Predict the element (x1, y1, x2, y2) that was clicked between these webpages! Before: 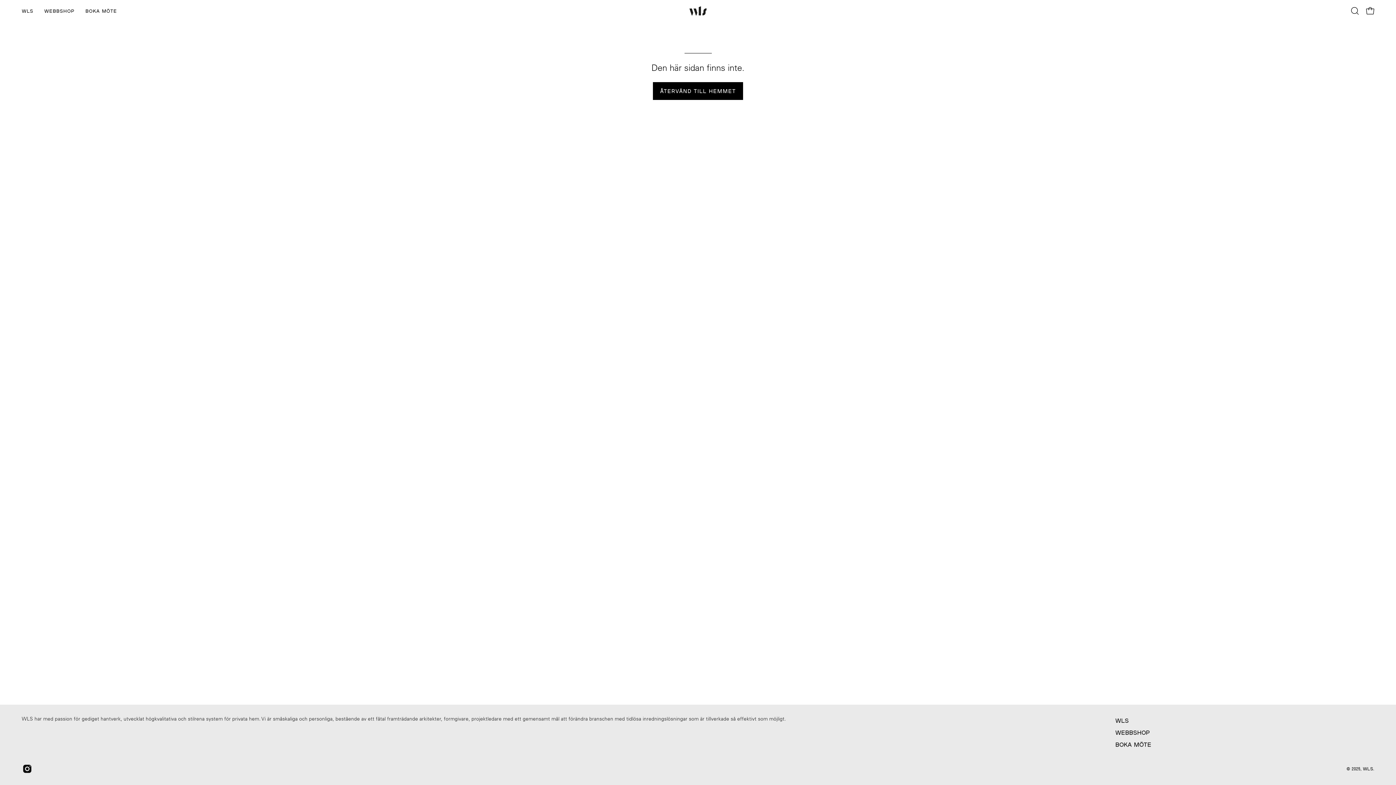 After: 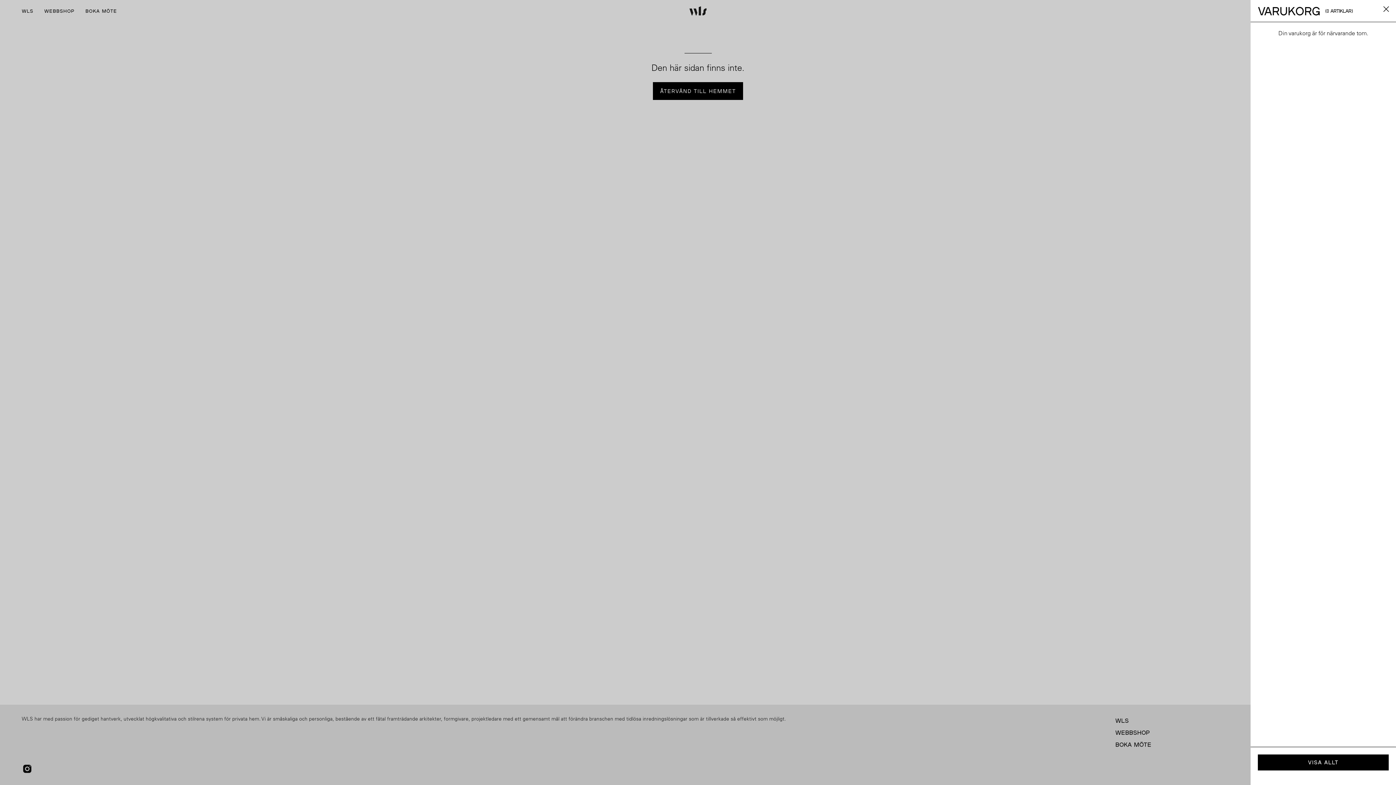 Action: label: ÖPPNA VARUKORGEN bbox: (1362, 3, 1378, 18)